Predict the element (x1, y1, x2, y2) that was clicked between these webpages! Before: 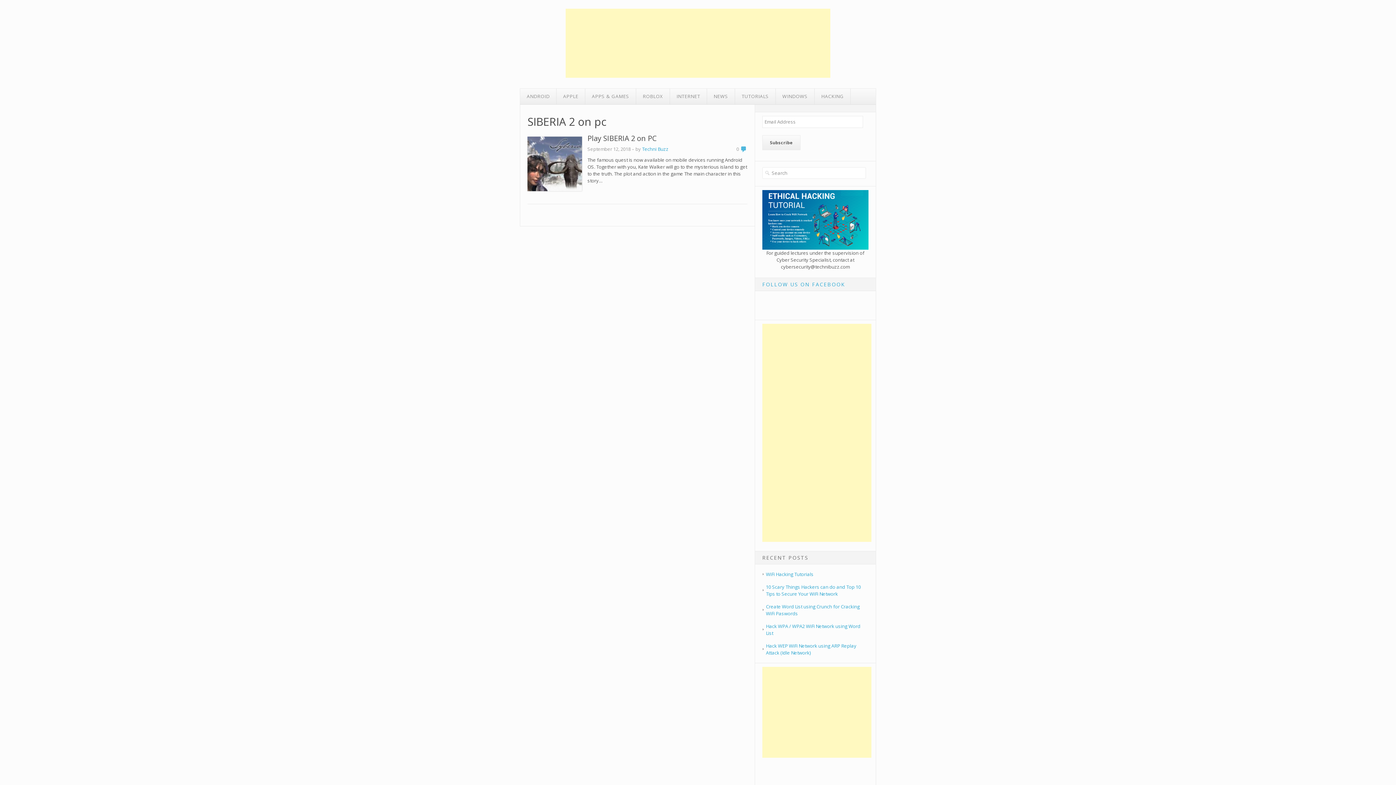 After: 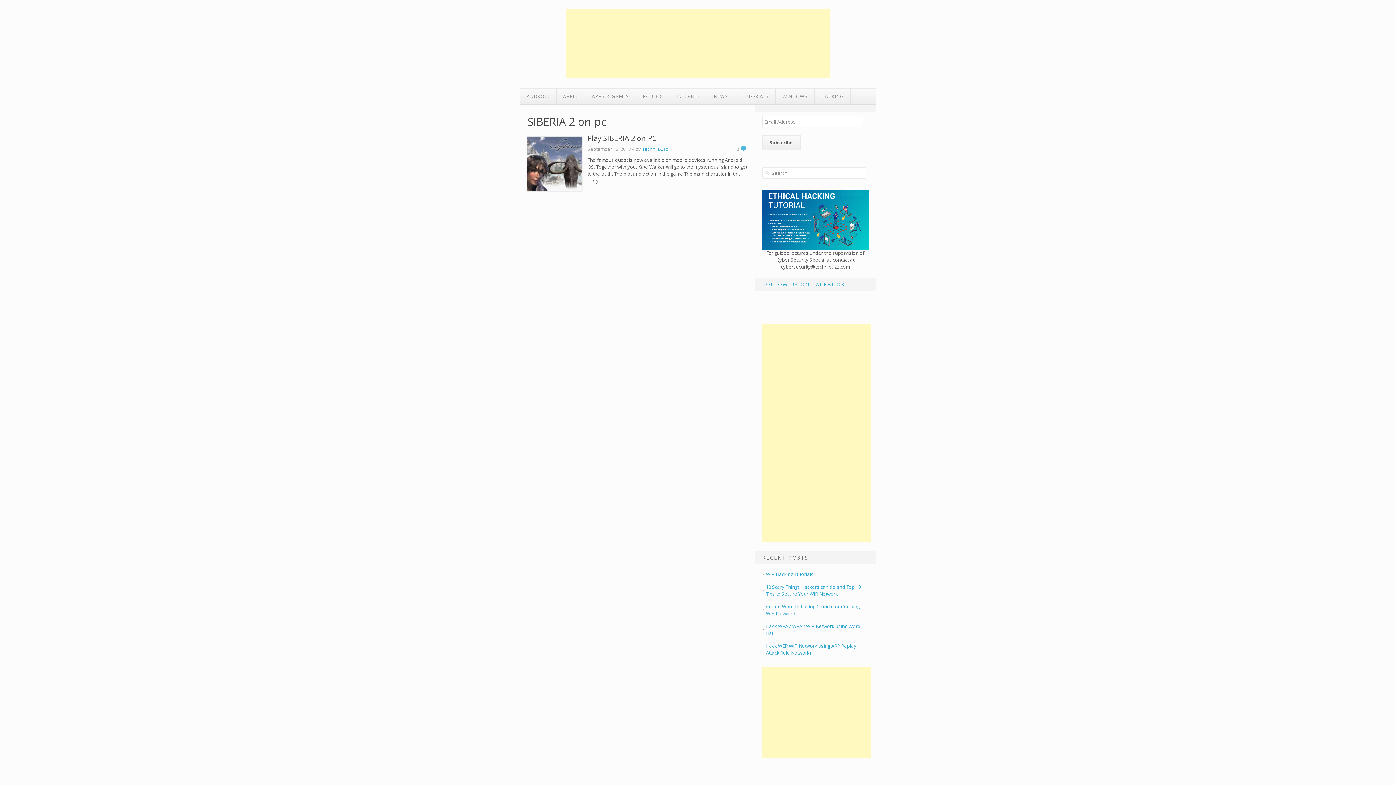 Action: bbox: (762, 190, 868, 249)